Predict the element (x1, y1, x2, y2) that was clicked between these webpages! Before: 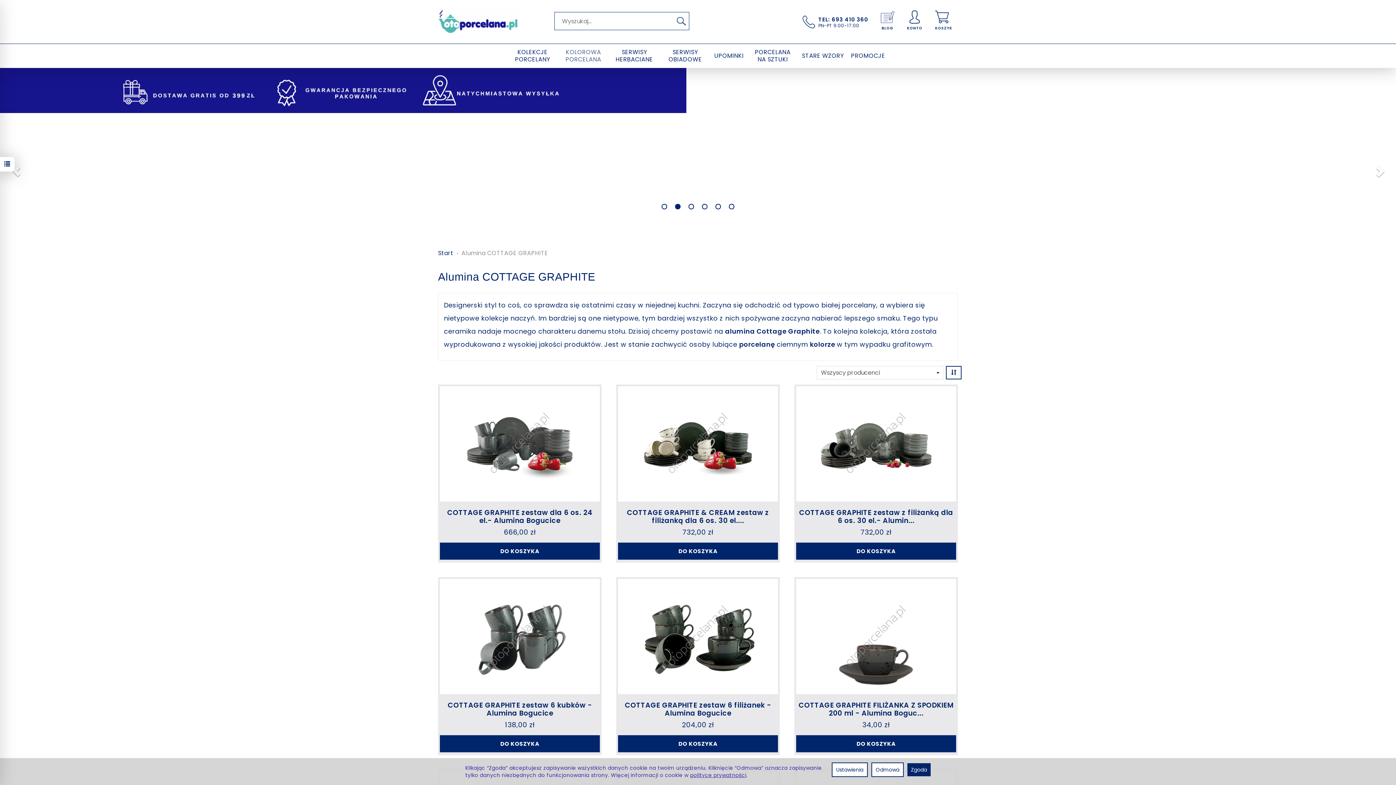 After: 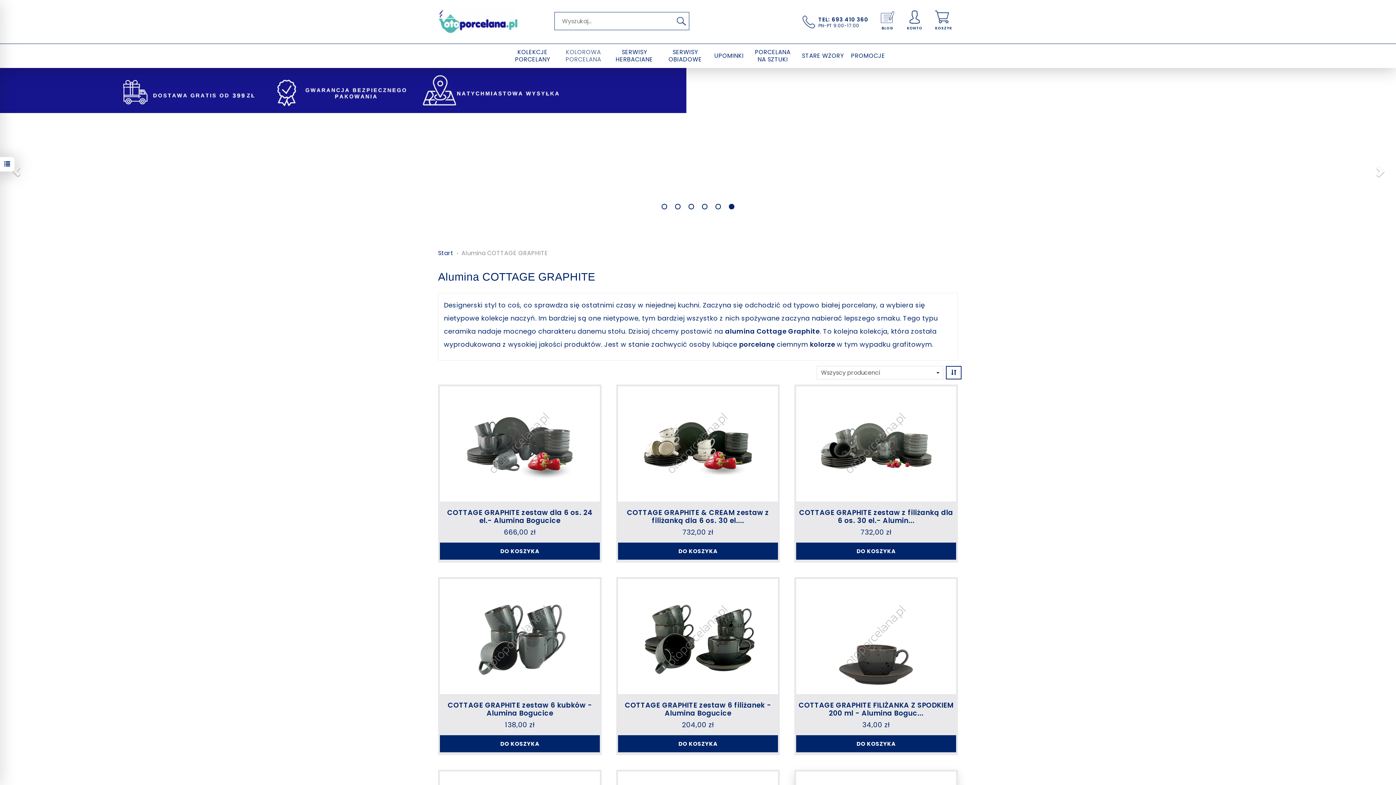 Action: bbox: (871, 762, 904, 777) label: Odmowa